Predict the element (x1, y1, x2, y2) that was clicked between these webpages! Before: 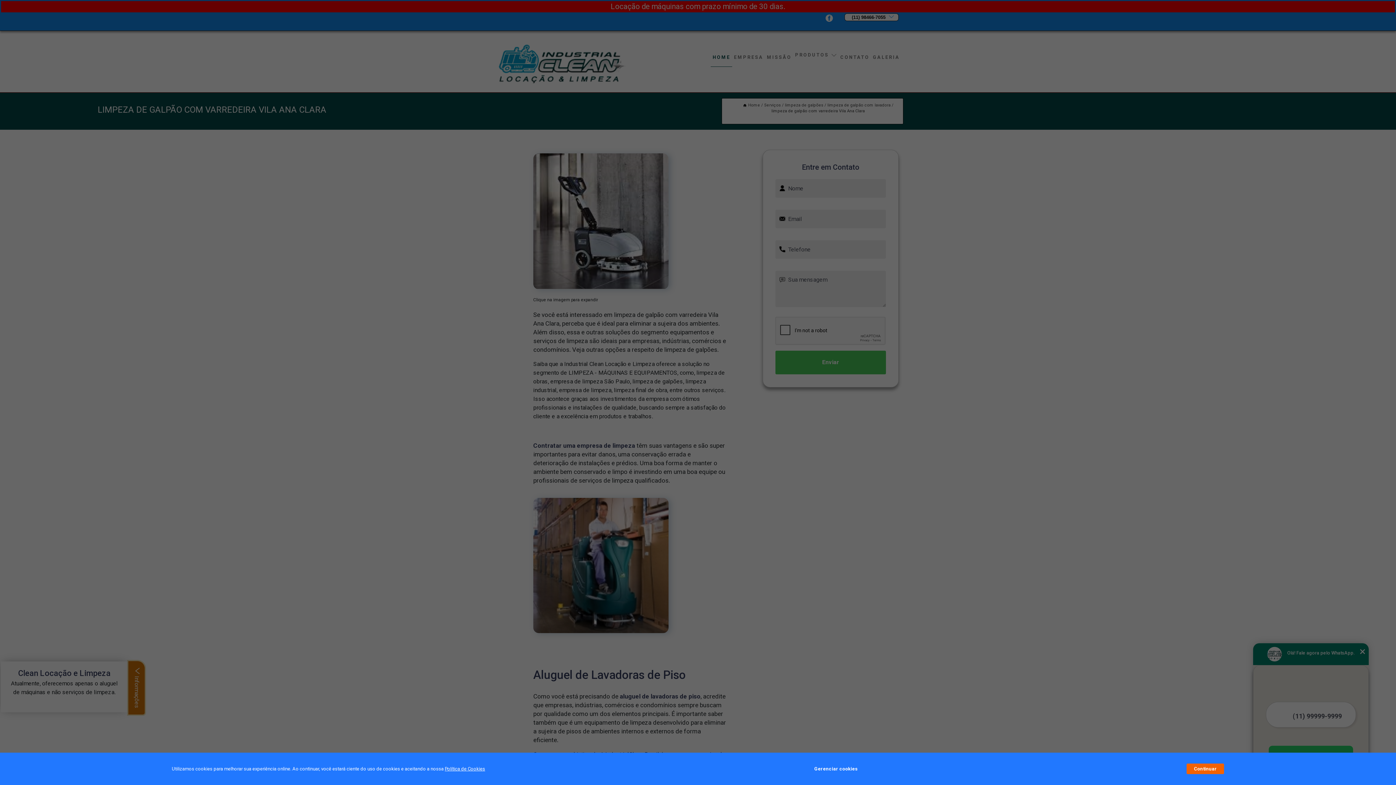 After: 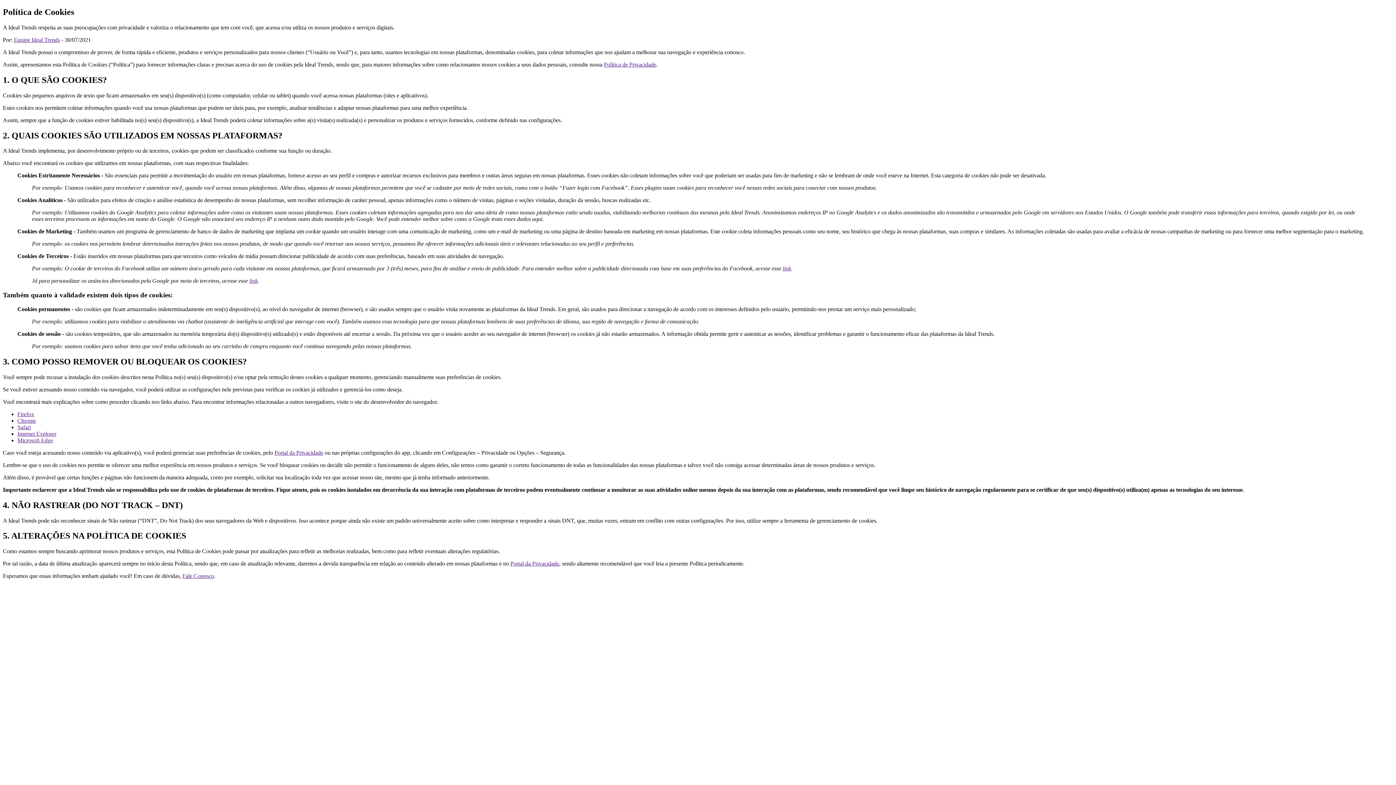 Action: label: Política de Cookies bbox: (444, 766, 485, 772)